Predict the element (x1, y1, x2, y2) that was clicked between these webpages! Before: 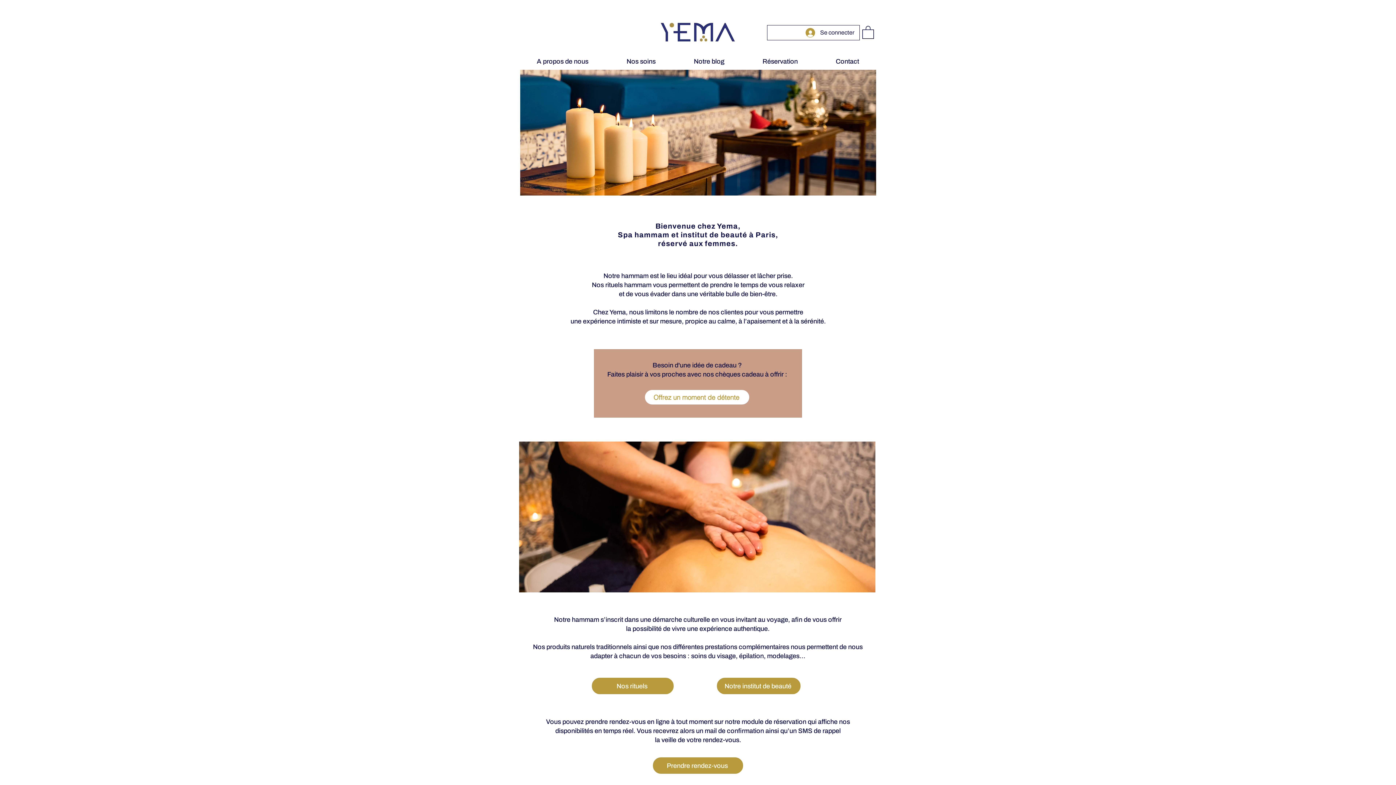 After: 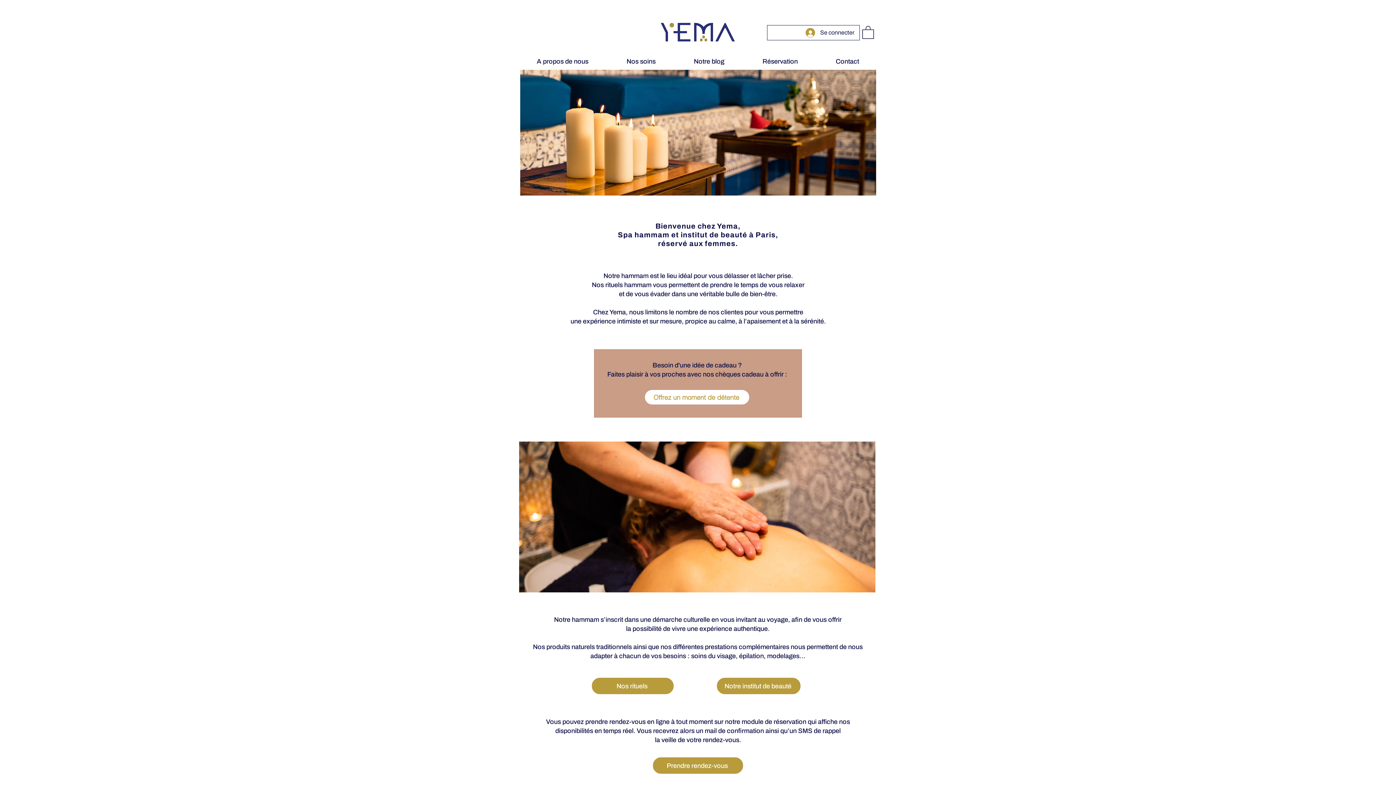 Action: bbox: (862, 25, 874, 38)